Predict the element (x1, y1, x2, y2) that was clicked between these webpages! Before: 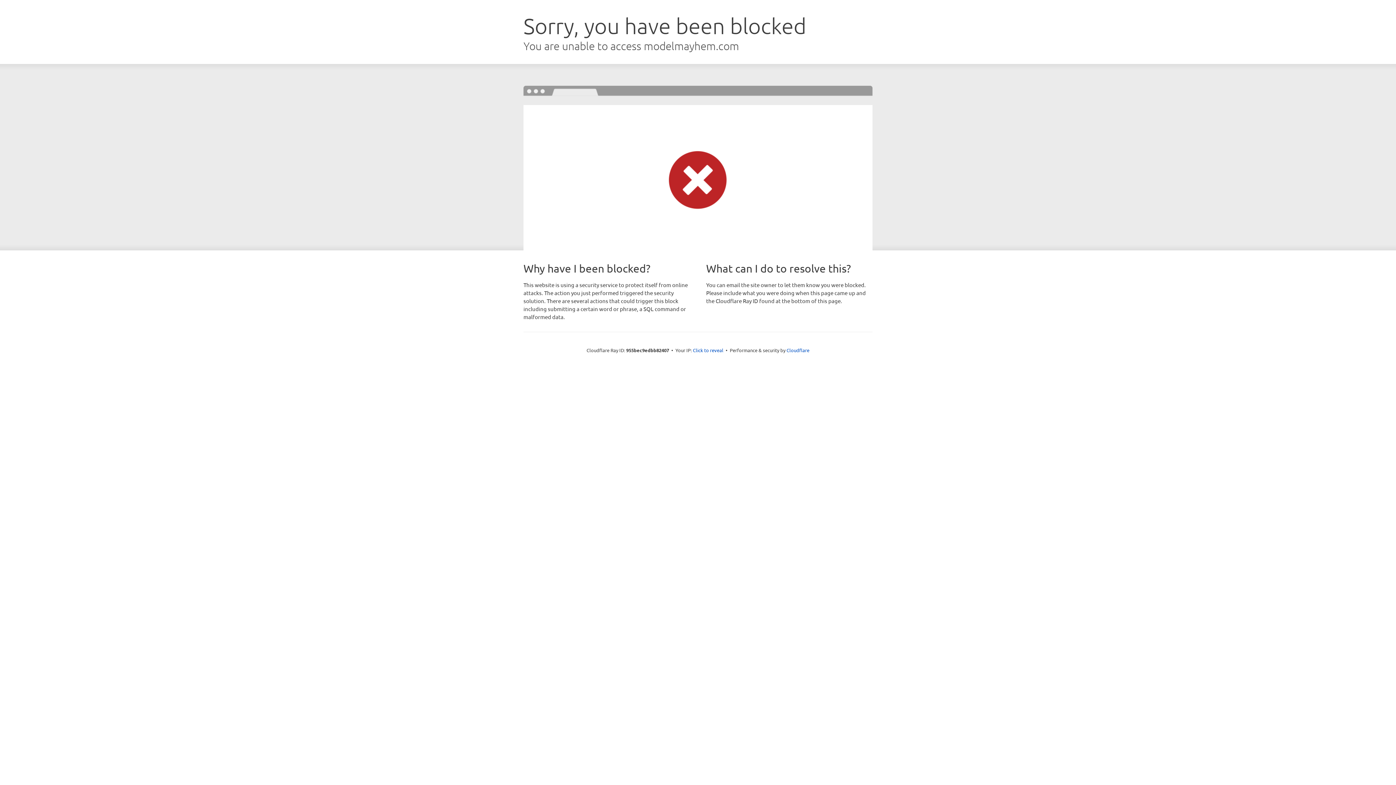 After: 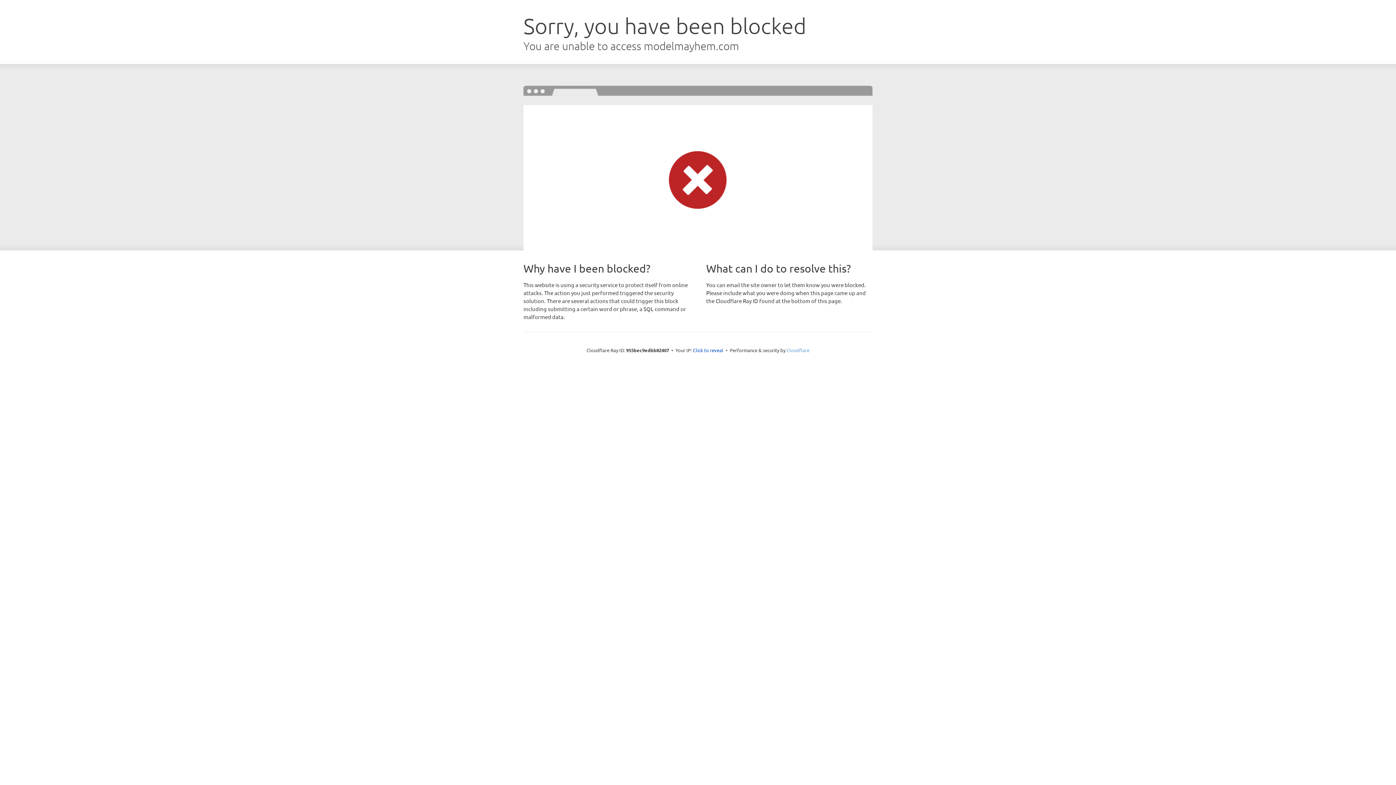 Action: label: Cloudflare bbox: (786, 347, 809, 353)